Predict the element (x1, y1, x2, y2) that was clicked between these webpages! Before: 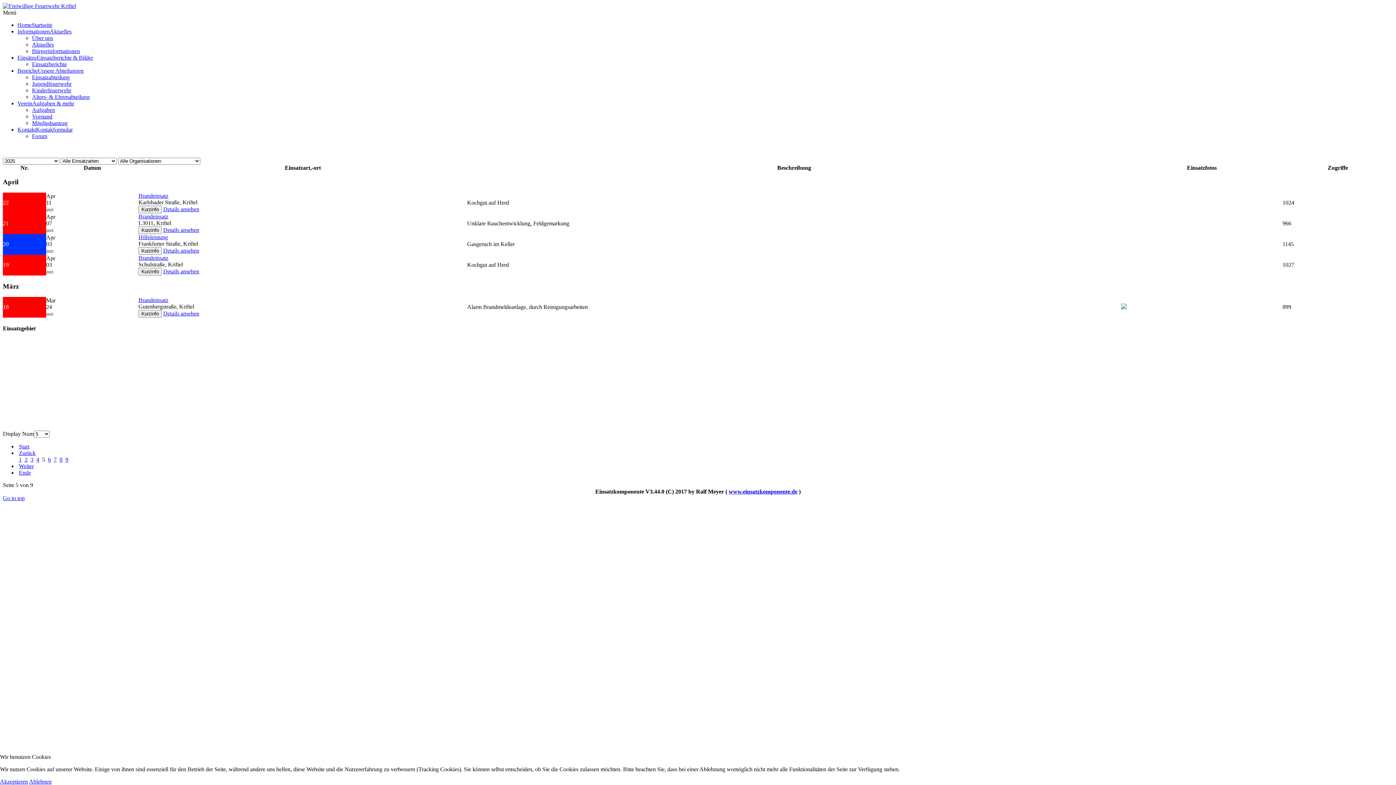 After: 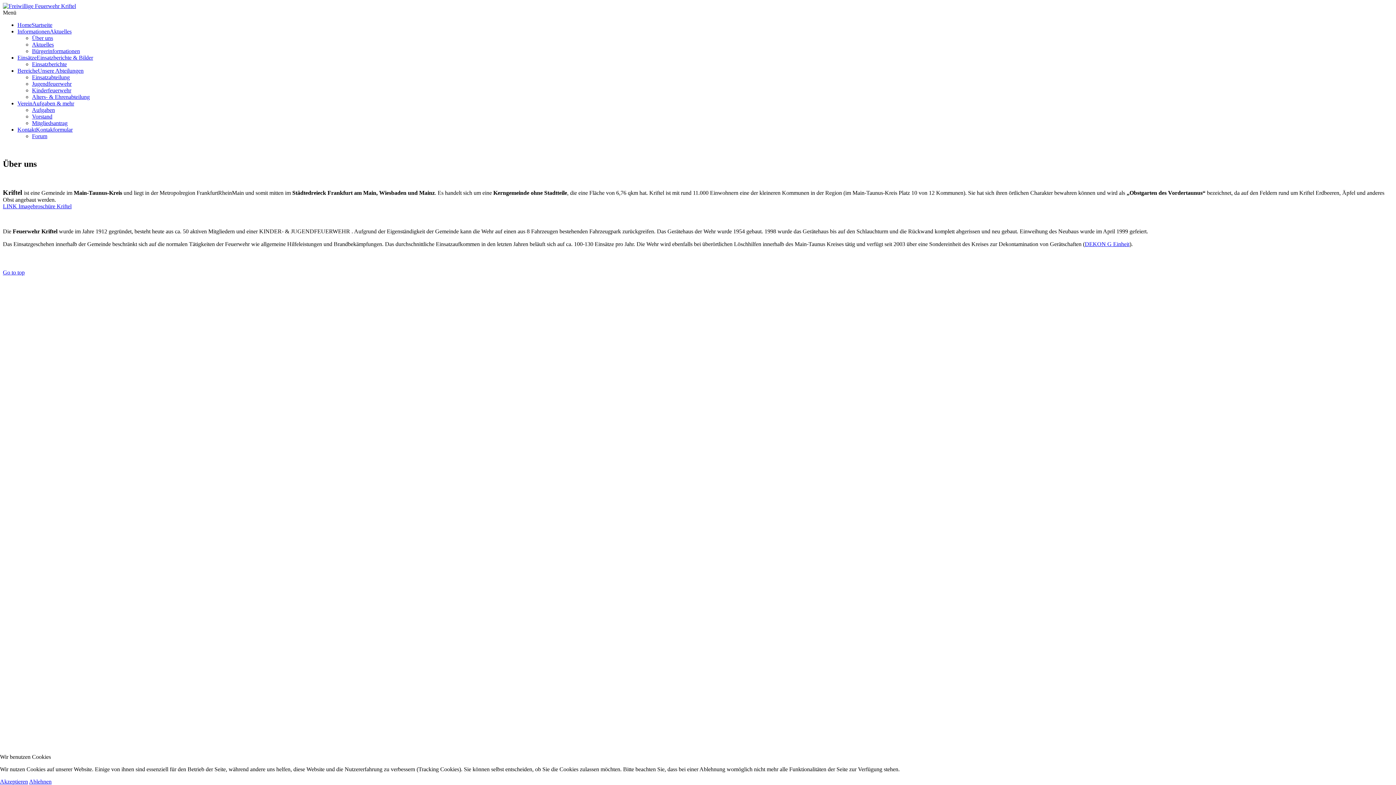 Action: label: Über uns bbox: (32, 34, 53, 41)